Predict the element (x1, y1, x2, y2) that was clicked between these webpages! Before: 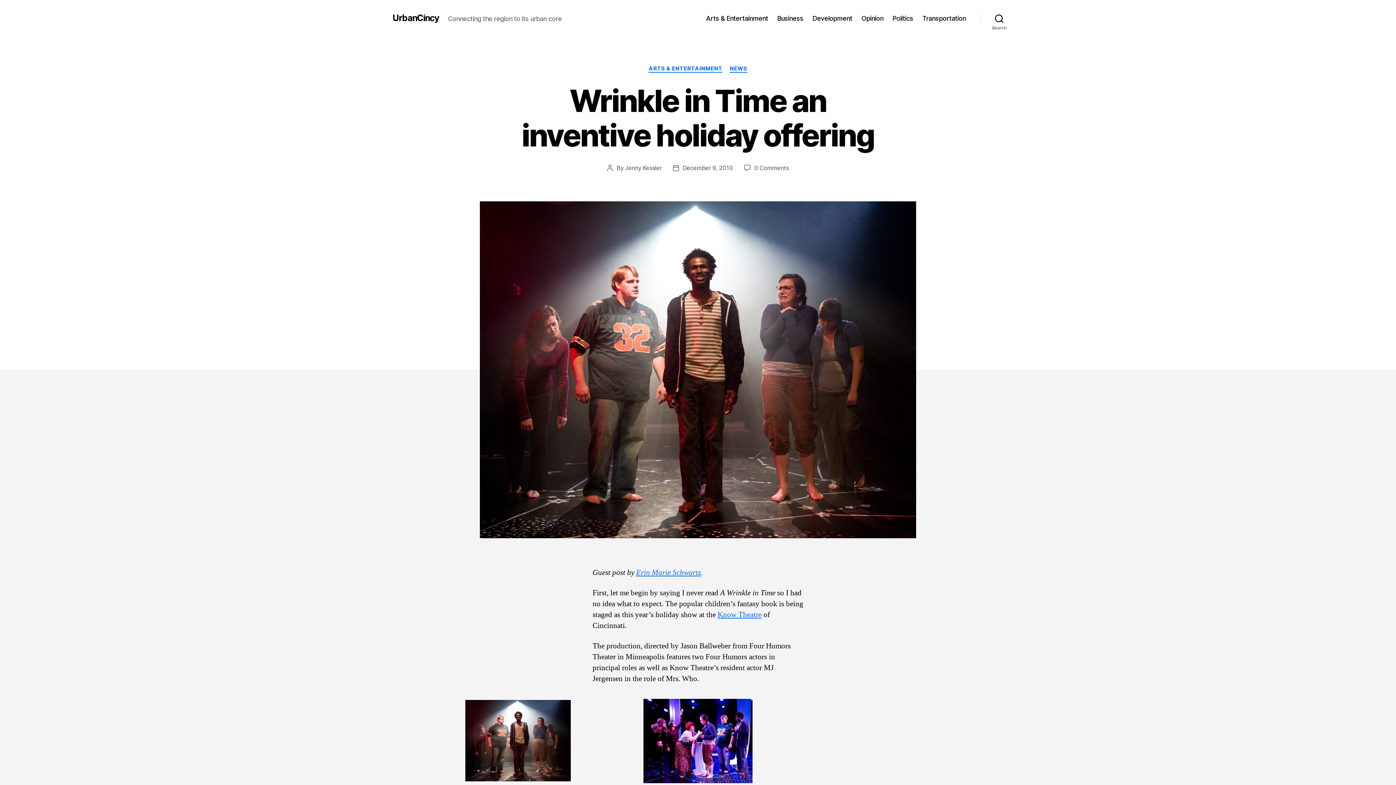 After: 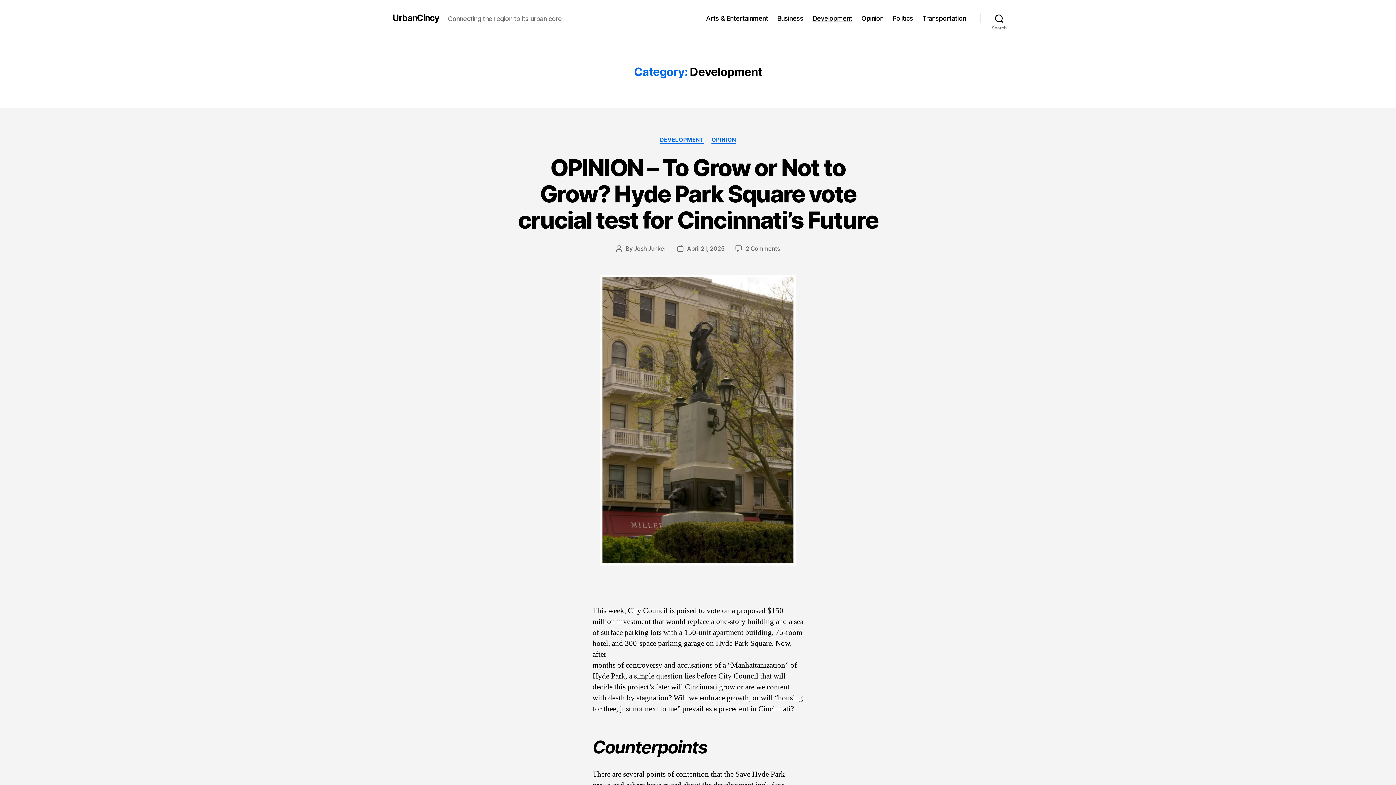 Action: label: Development bbox: (812, 14, 852, 22)